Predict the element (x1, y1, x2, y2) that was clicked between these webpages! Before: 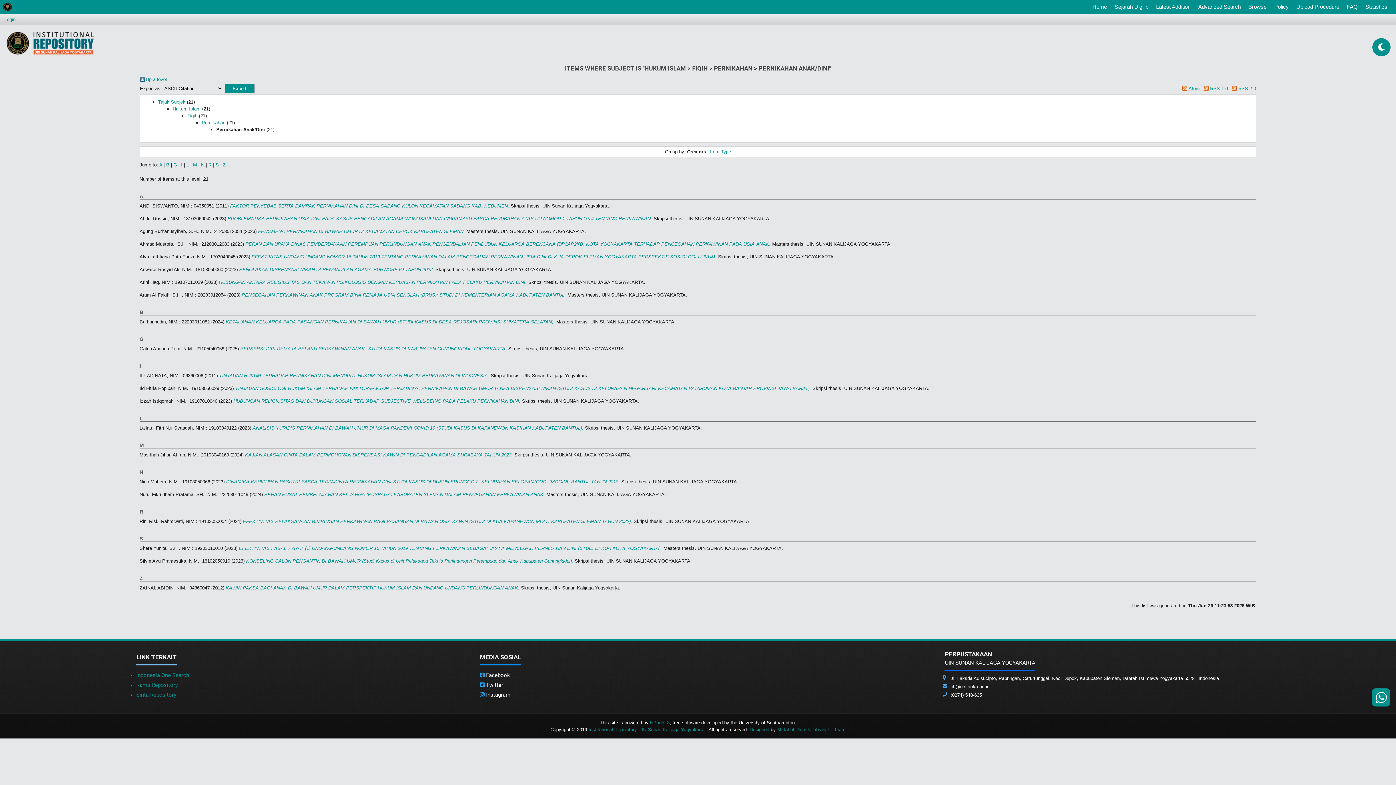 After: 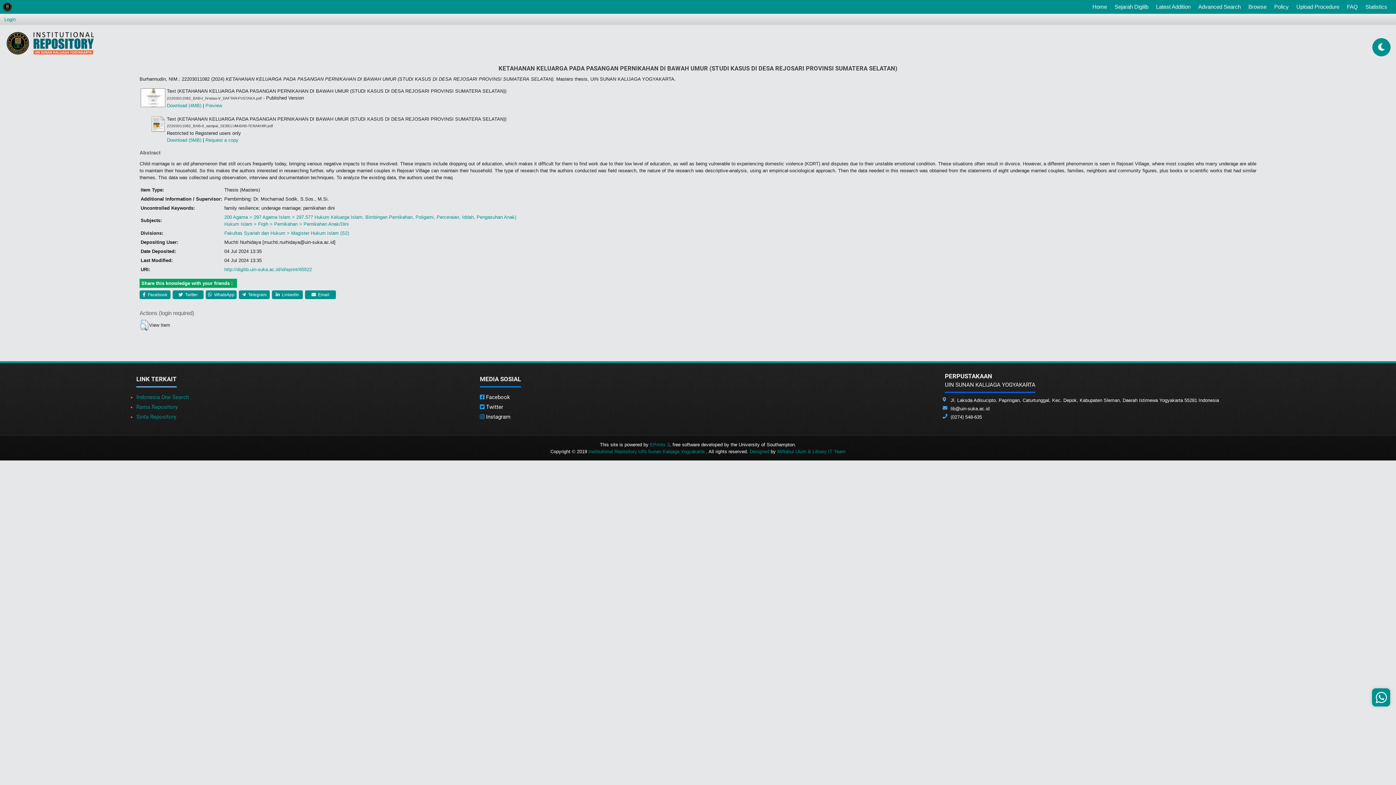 Action: bbox: (225, 319, 554, 324) label: KETAHANAN KELUARGA PADA PASANGAN PERNIKAHAN DI BAWAH UMUR (STUDI KASUS DI DESA REJOSARI PROVINSI SUMATERA SELATAN).